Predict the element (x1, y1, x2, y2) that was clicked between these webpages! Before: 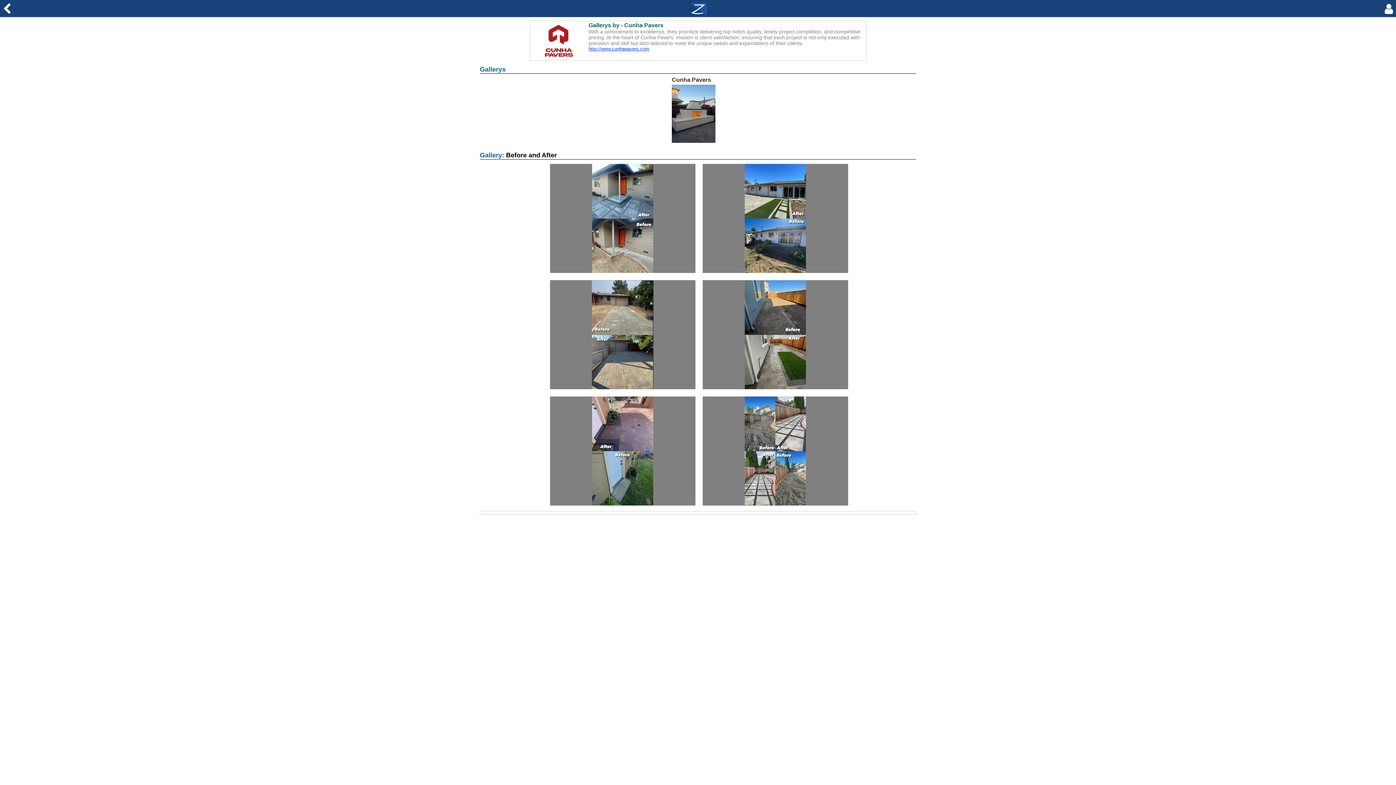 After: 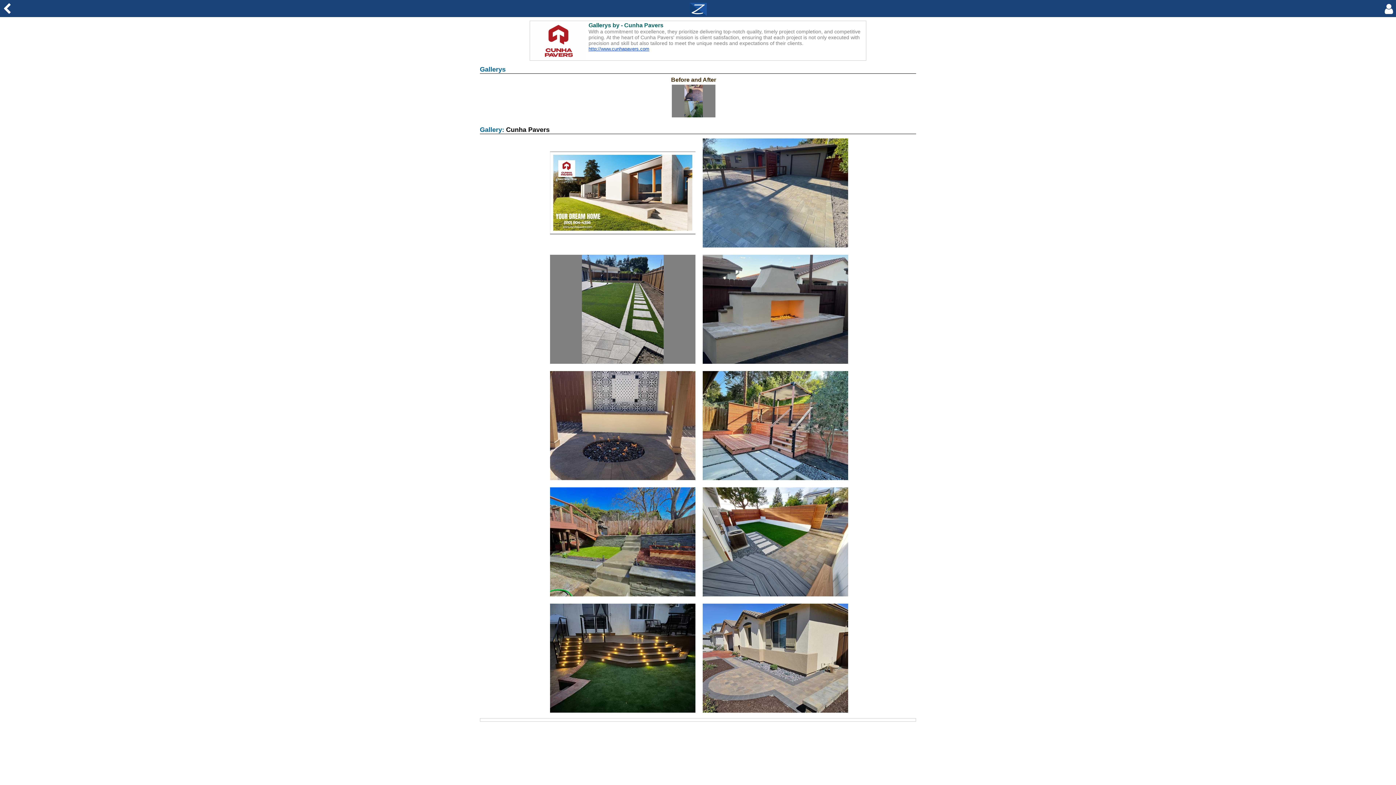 Action: bbox: (672, 138, 715, 144)